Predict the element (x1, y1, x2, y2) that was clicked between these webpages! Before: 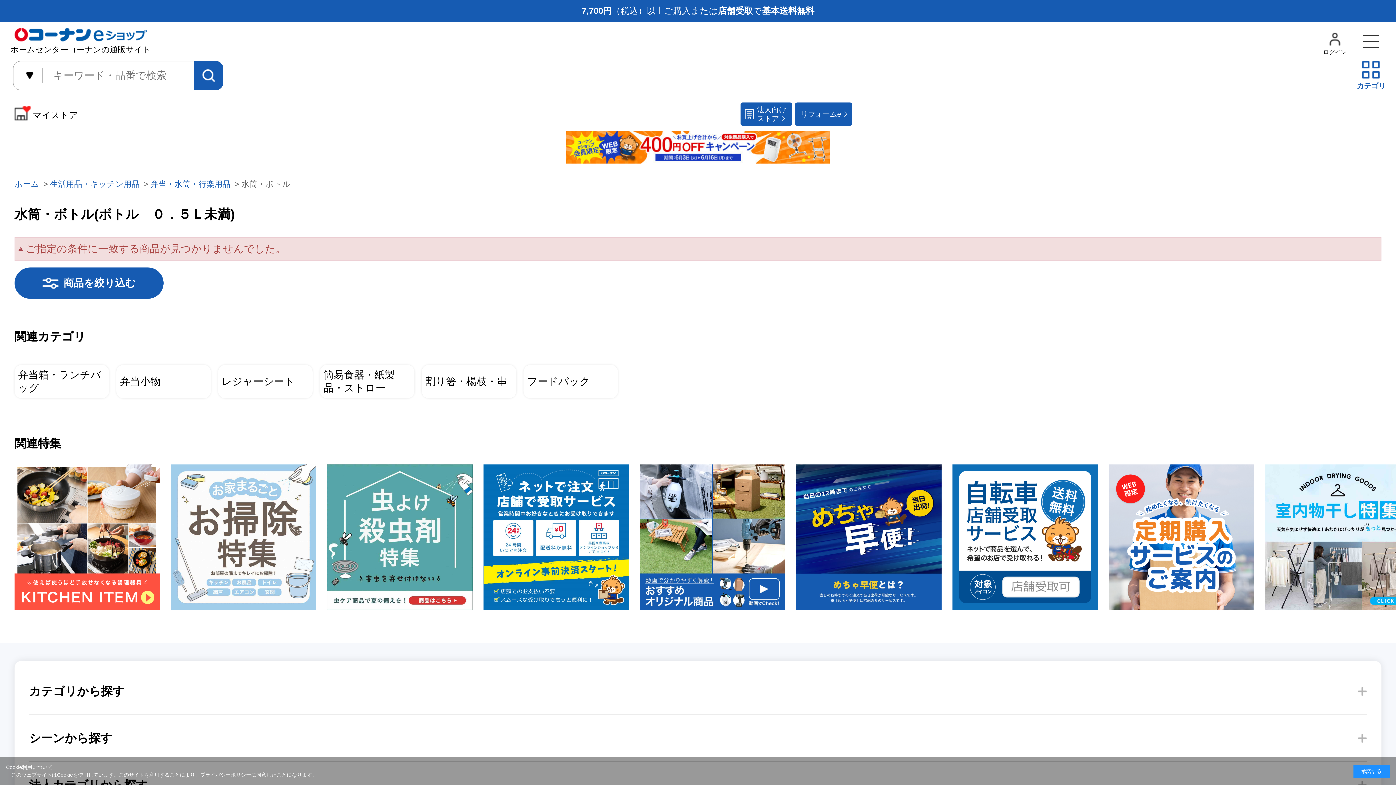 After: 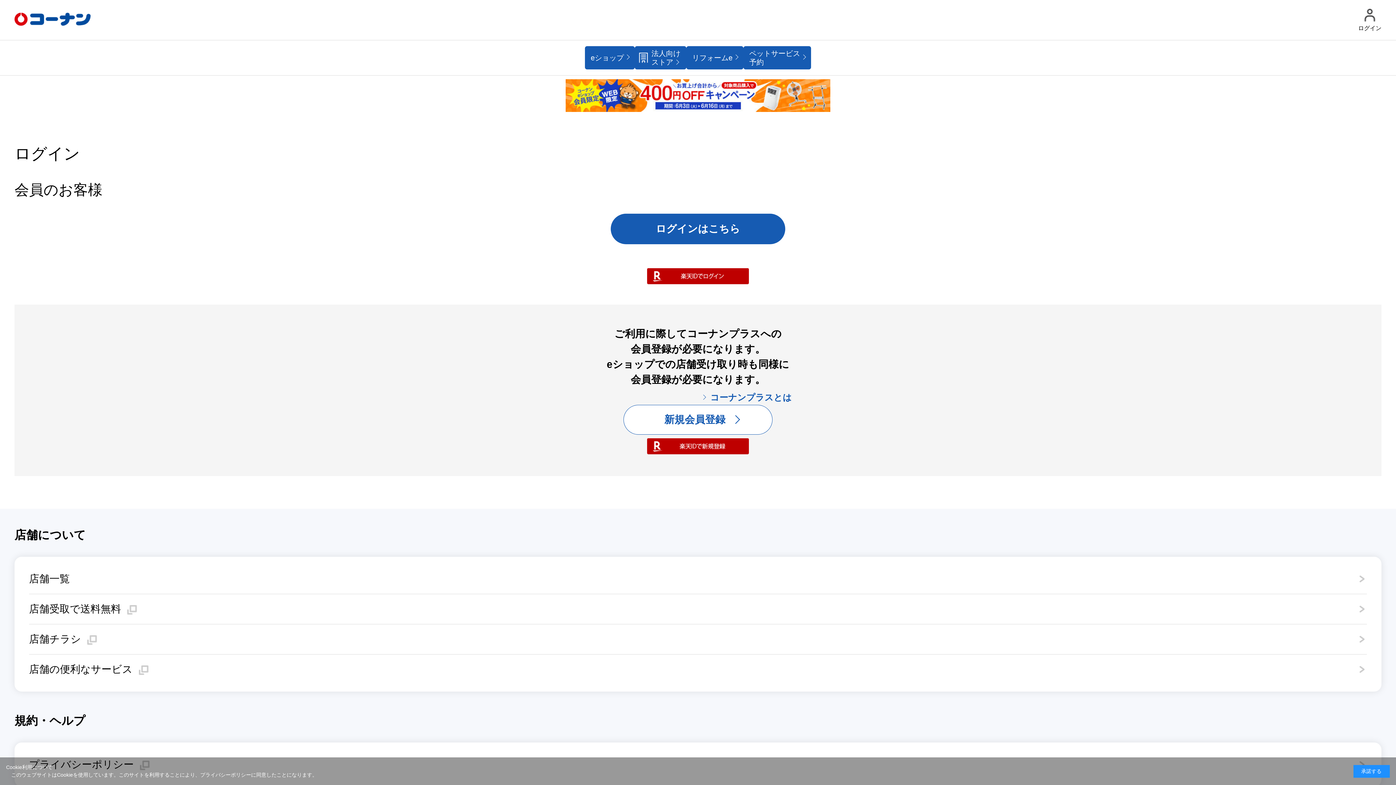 Action: bbox: (1323, 29, 1346, 56) label: ログイン